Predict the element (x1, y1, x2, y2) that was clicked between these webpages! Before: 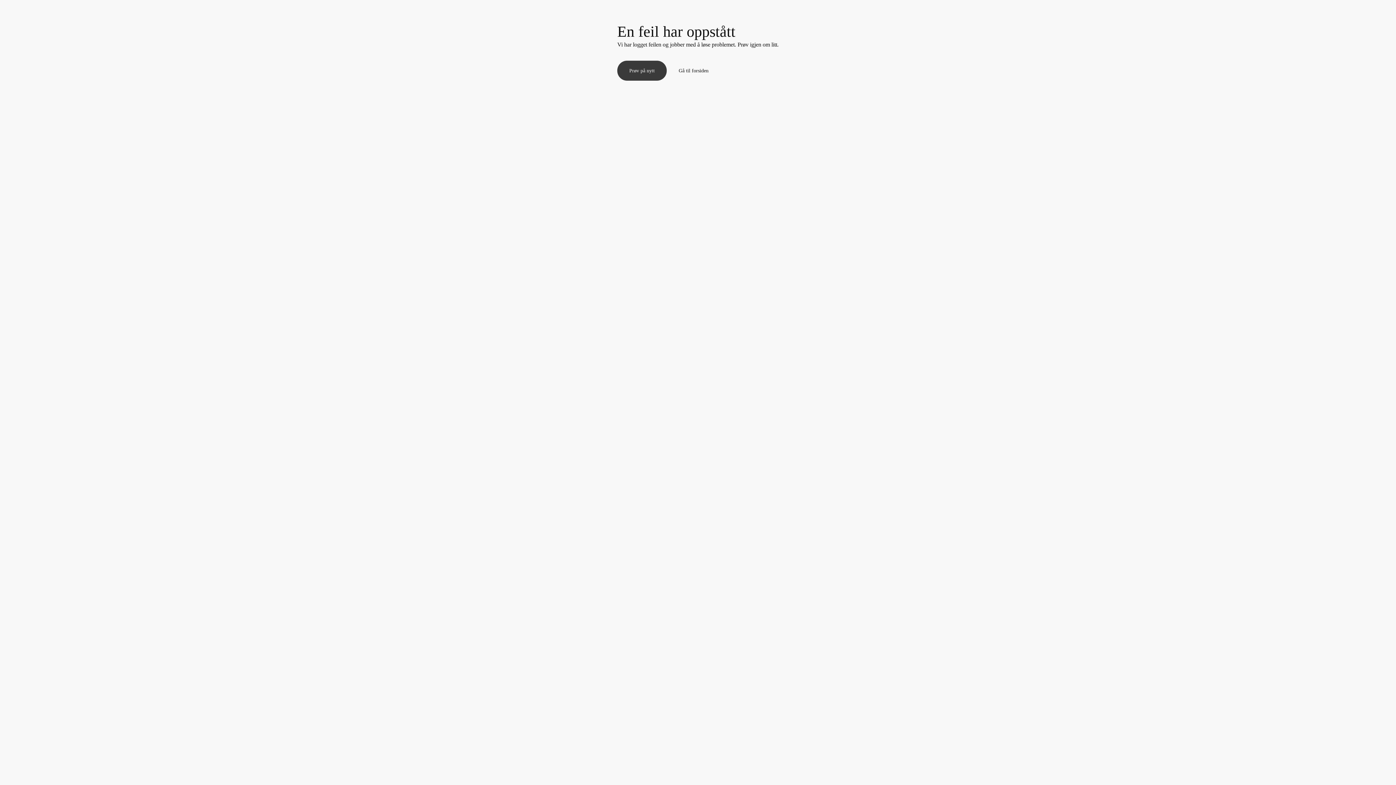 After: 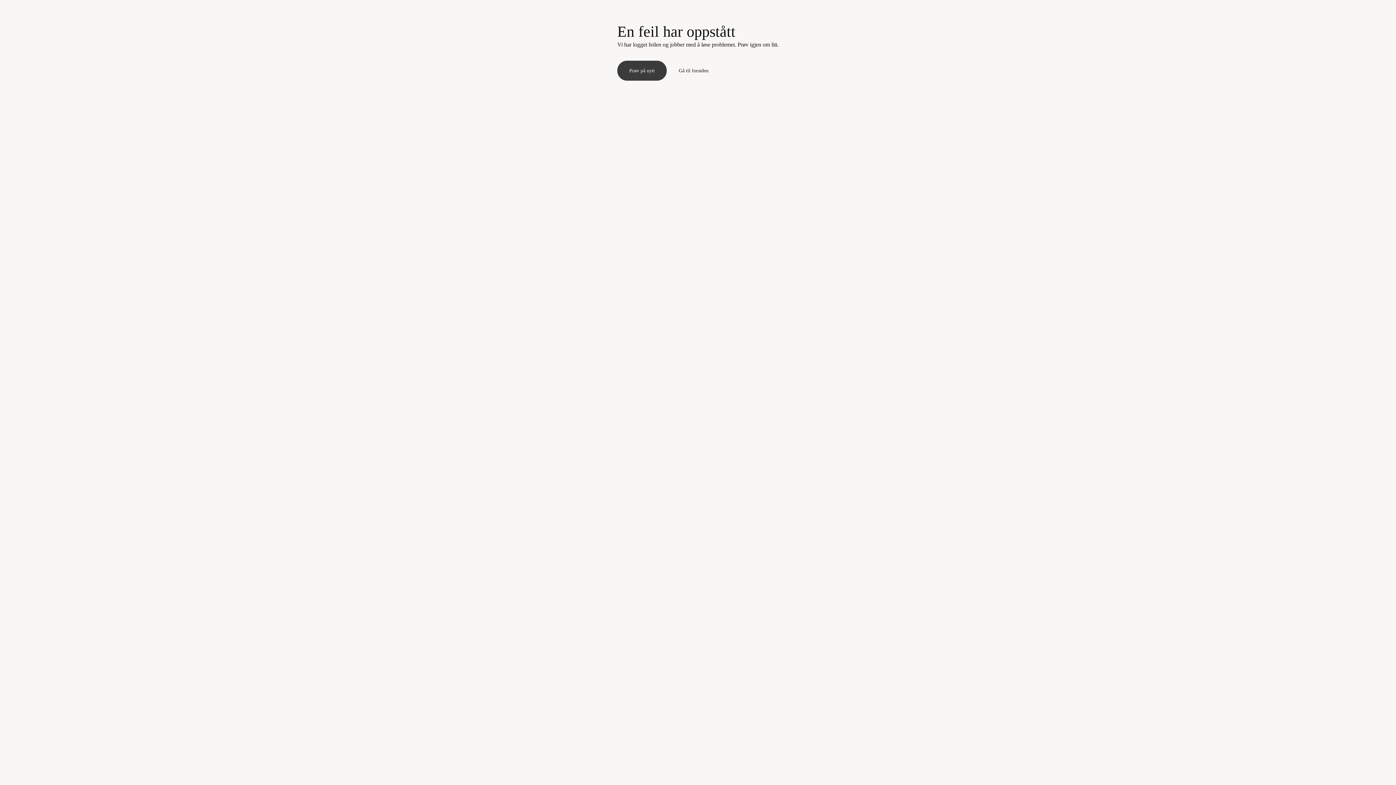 Action: label: Prøv på nytt bbox: (617, 60, 666, 80)